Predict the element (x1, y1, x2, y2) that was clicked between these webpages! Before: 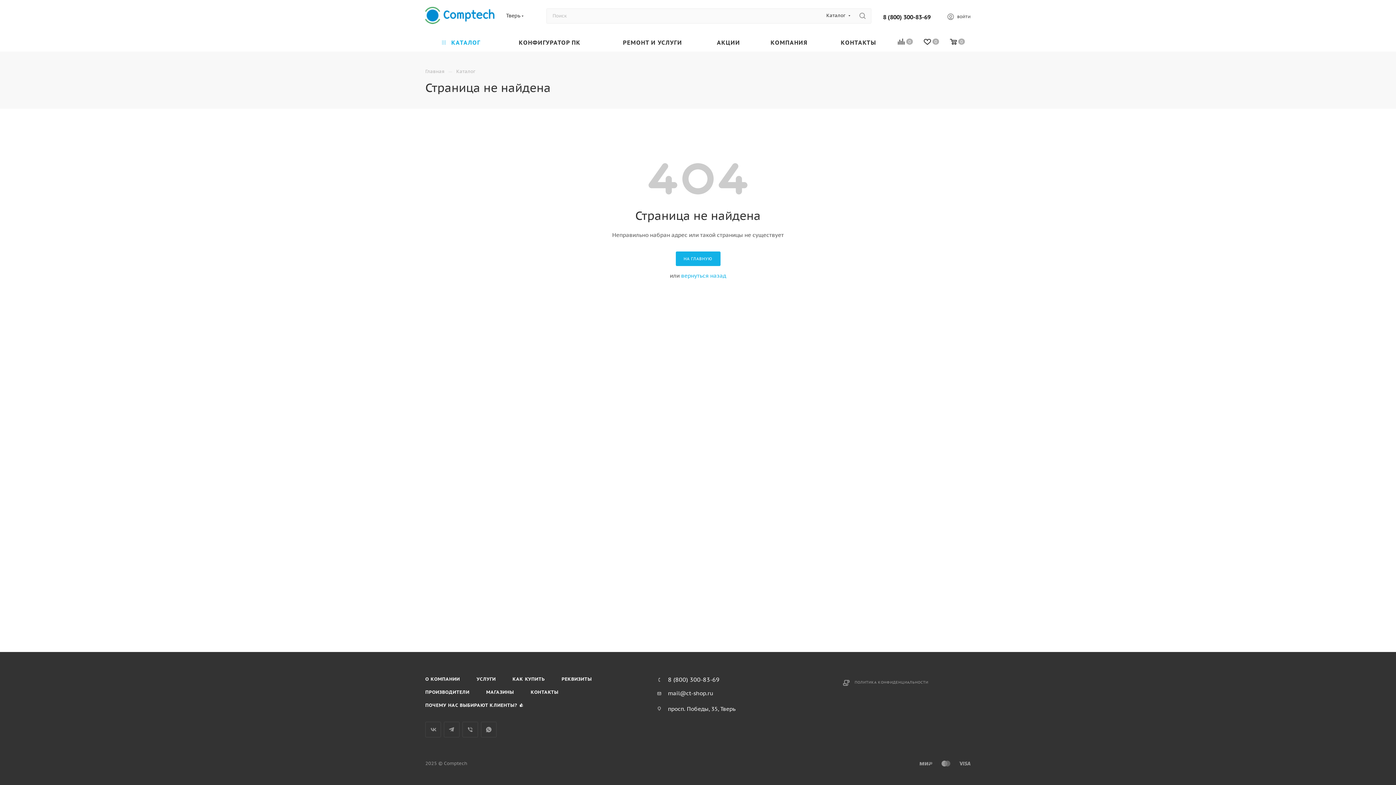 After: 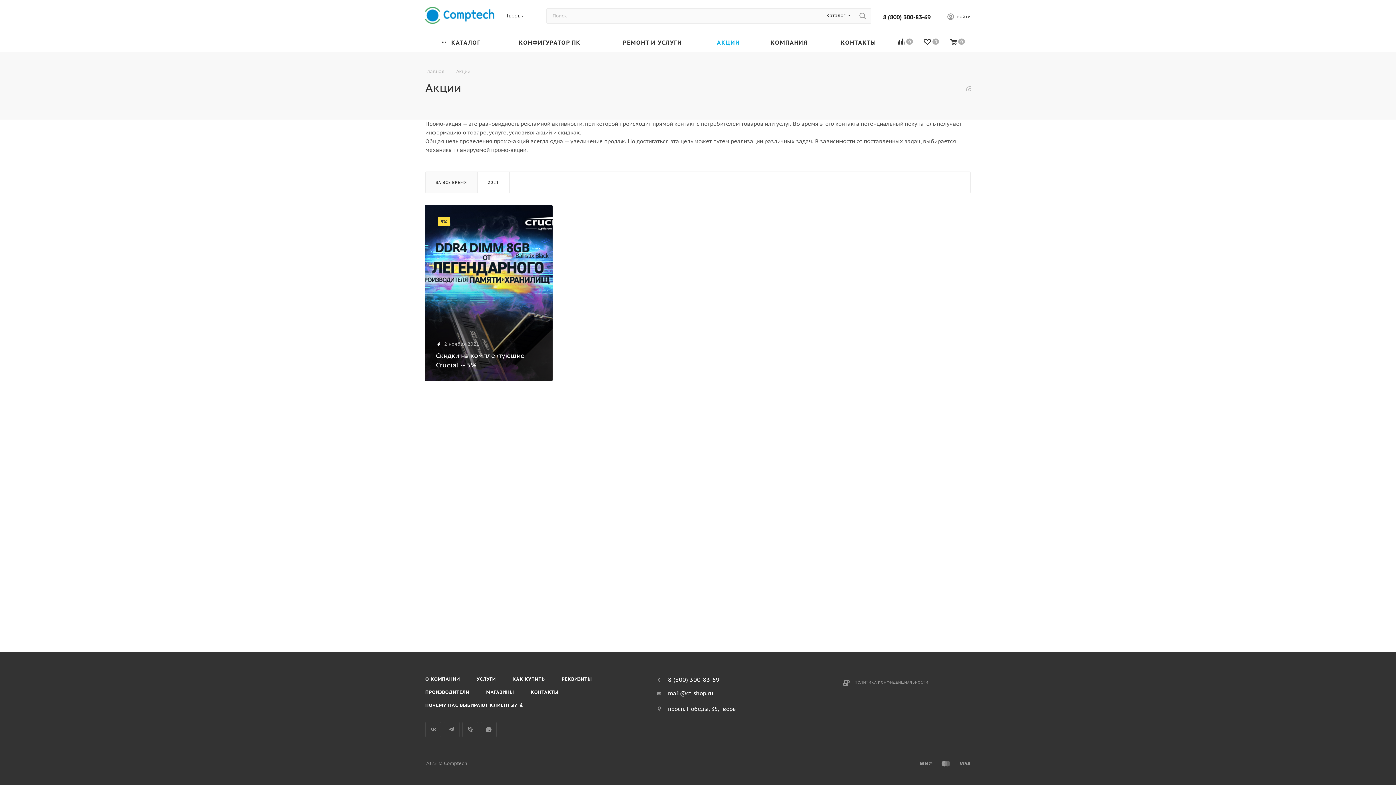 Action: label: АКЦИИ bbox: (703, 32, 754, 51)